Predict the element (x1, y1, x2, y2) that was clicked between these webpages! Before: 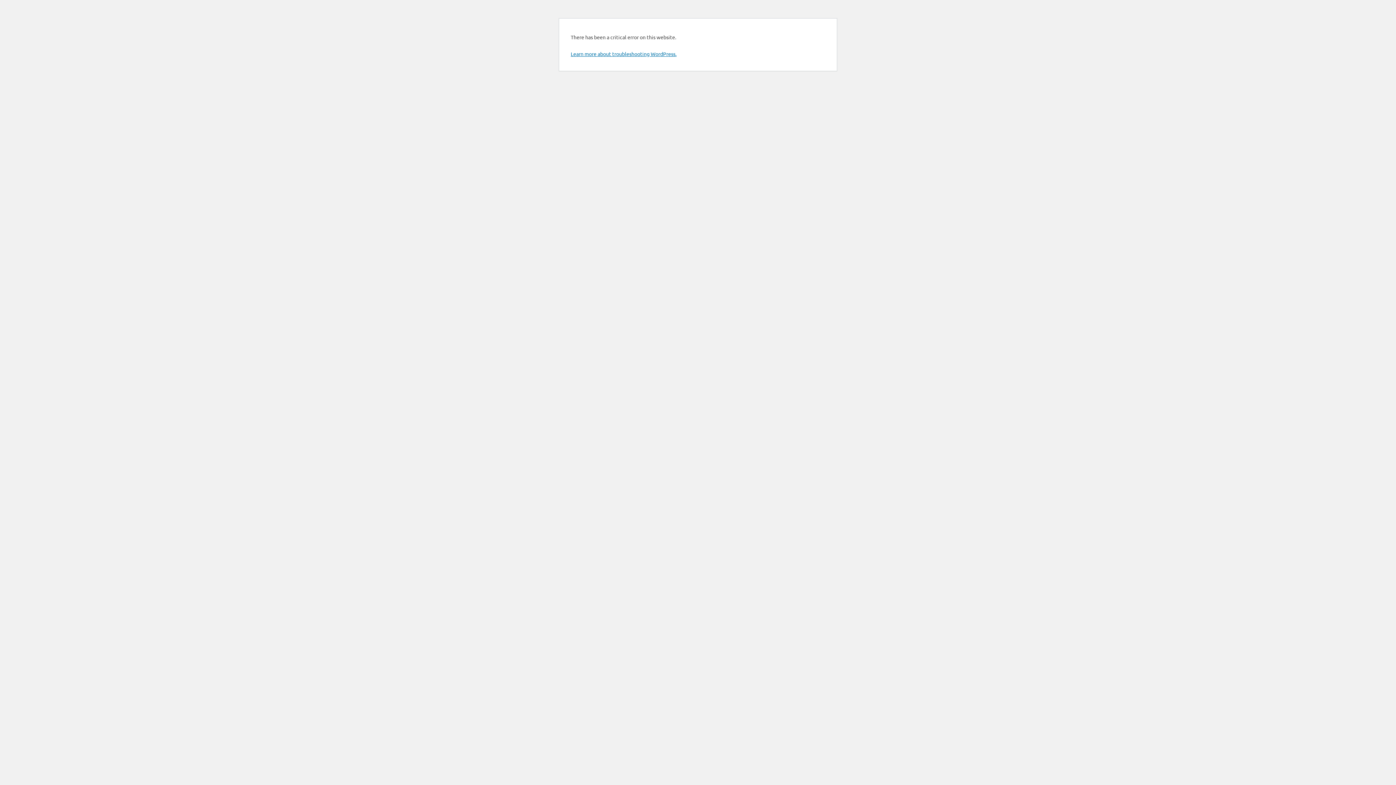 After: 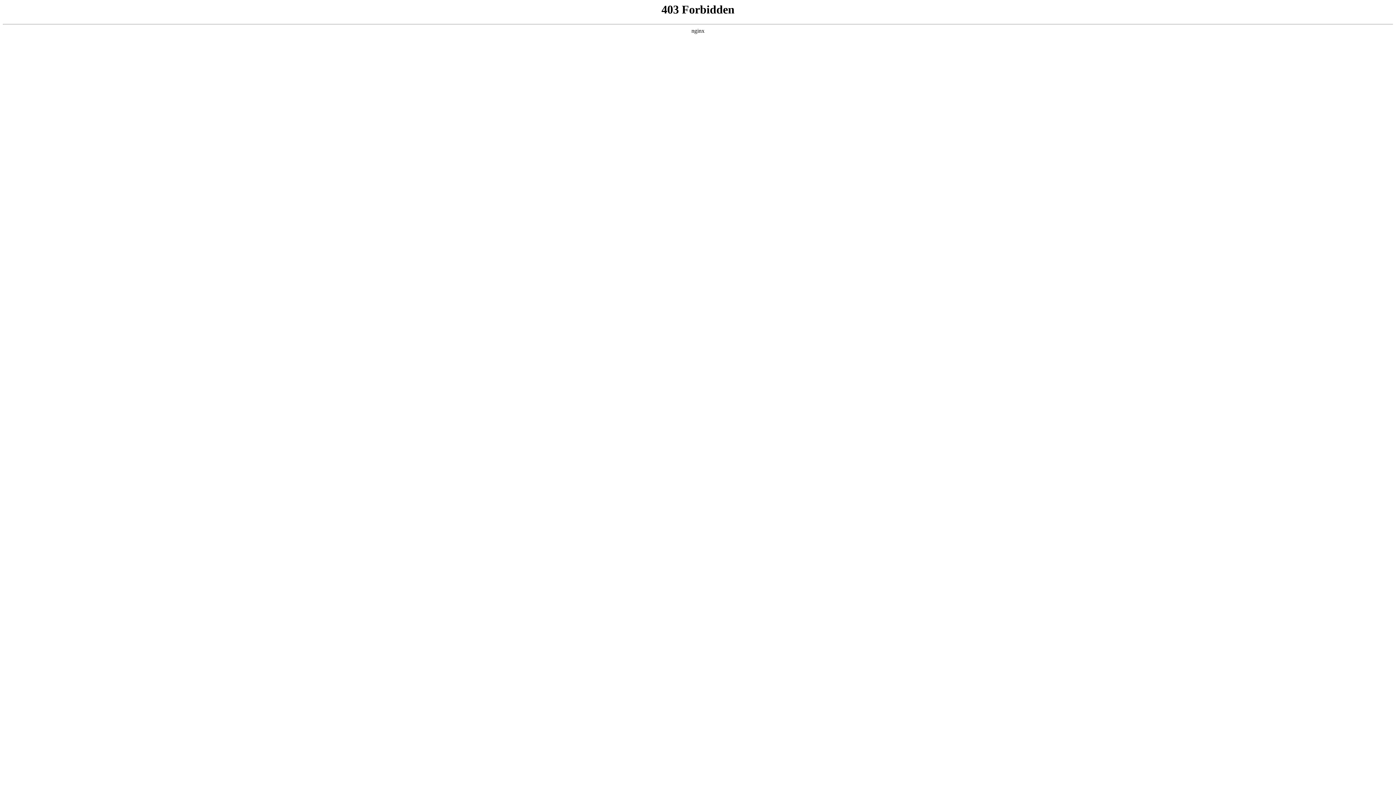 Action: label: Learn more about troubleshooting WordPress. bbox: (570, 50, 676, 57)